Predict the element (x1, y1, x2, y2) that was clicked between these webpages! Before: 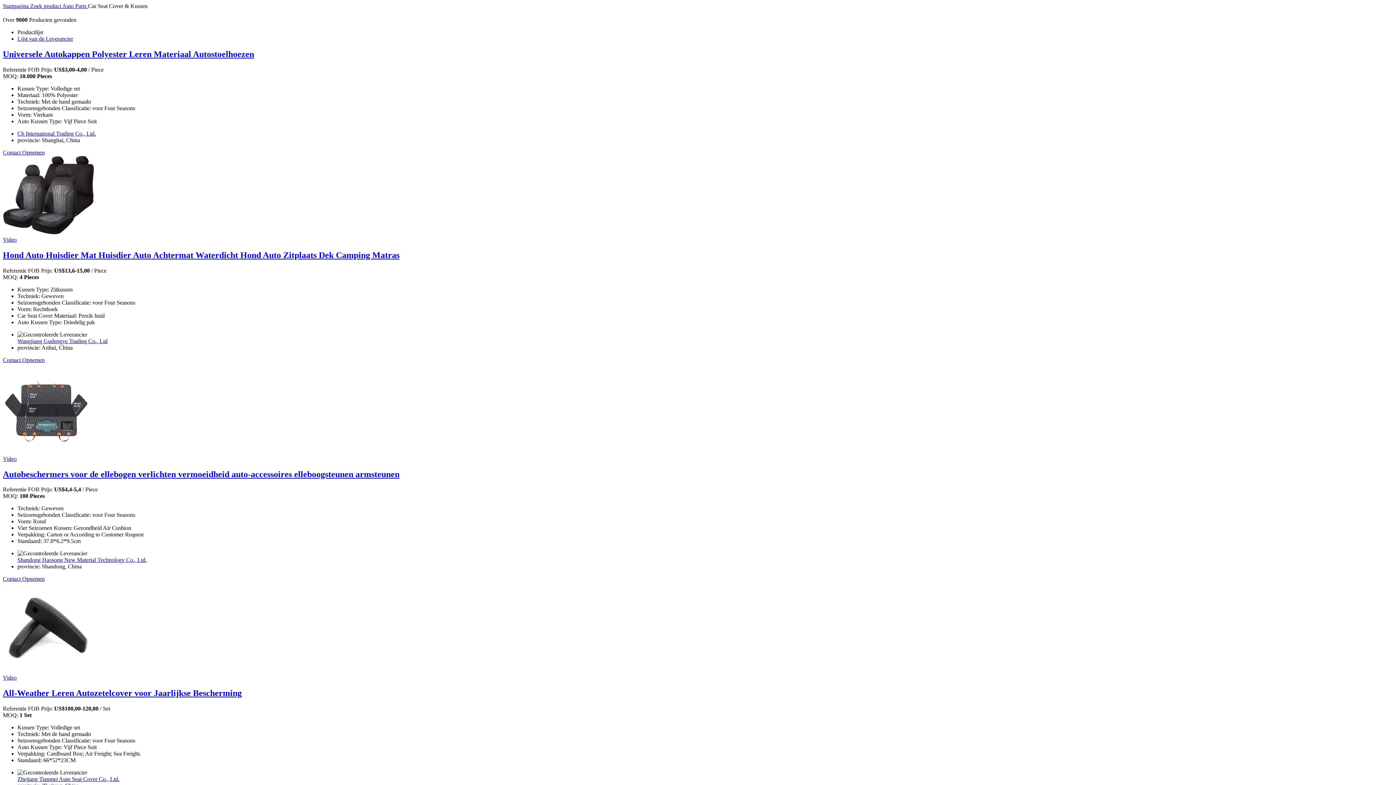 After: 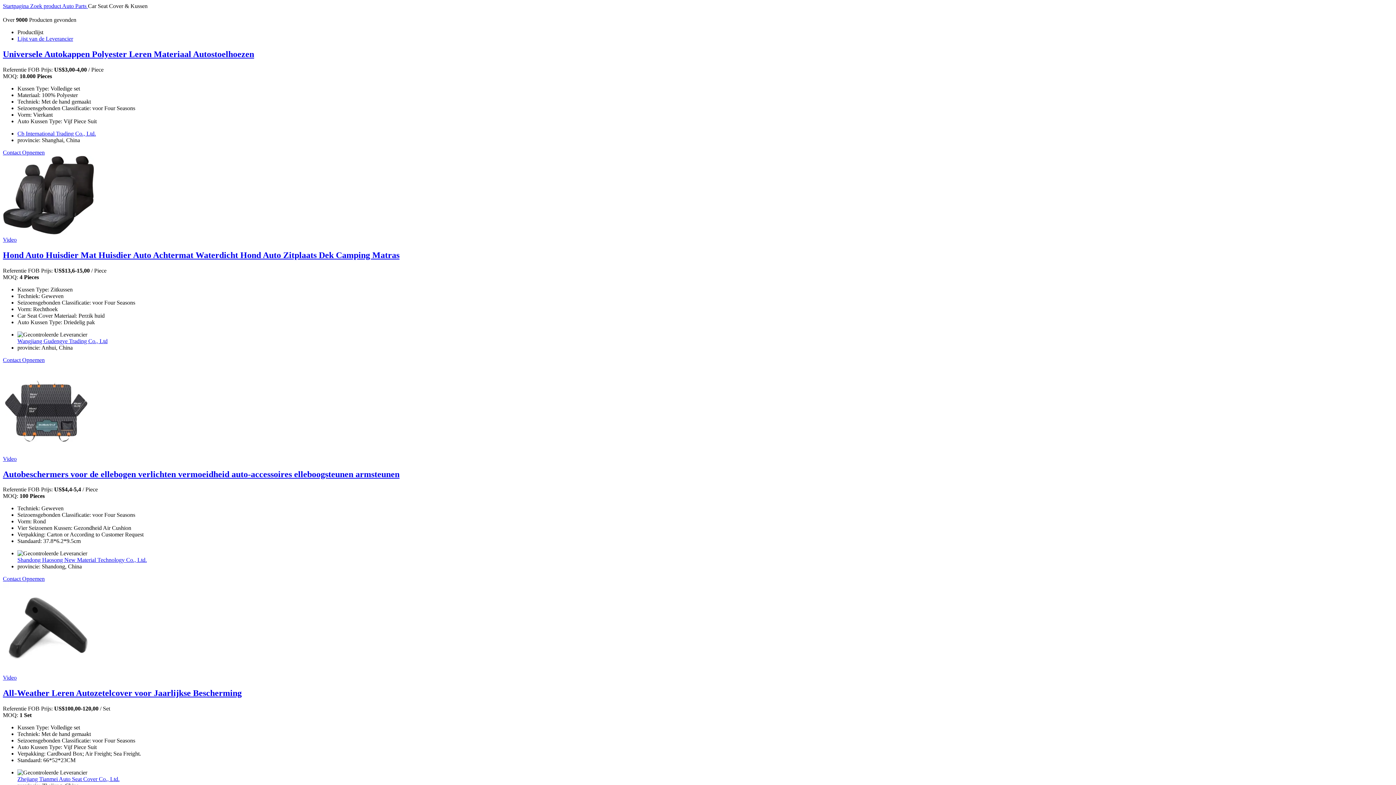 Action: bbox: (17, 776, 119, 782) label: Zhejiang Tianmei Auto Seat Cover Co., Ltd.